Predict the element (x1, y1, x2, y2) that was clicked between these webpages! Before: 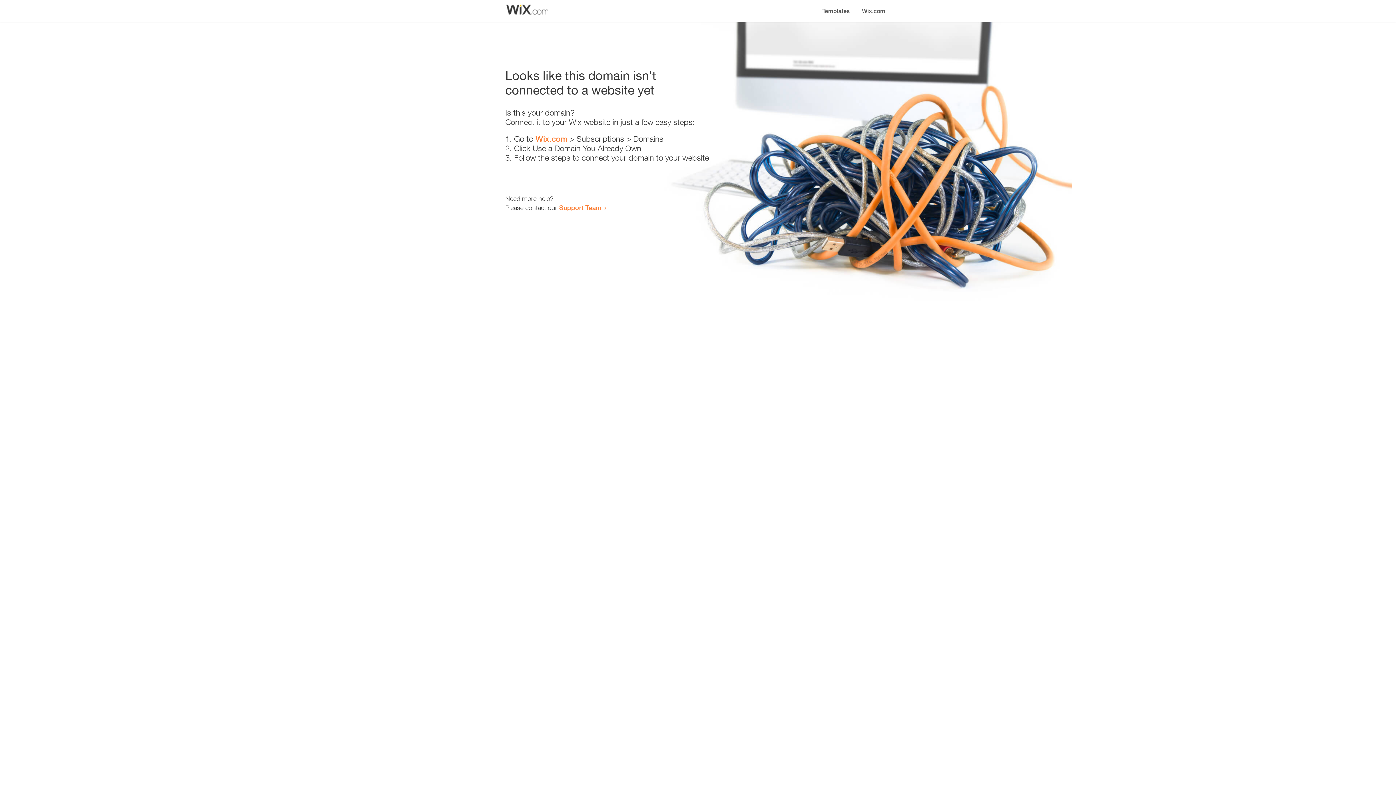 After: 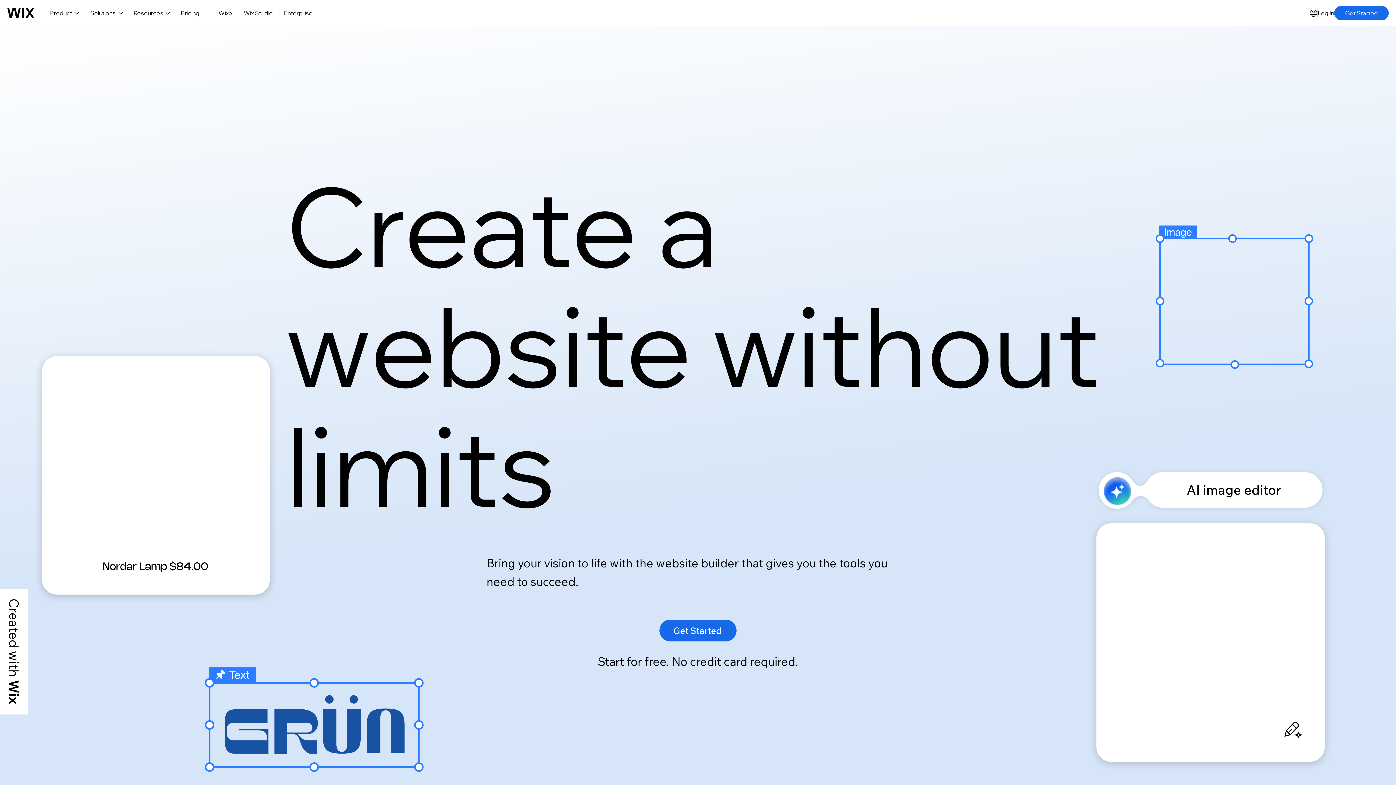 Action: label: Wix.com bbox: (535, 134, 567, 143)